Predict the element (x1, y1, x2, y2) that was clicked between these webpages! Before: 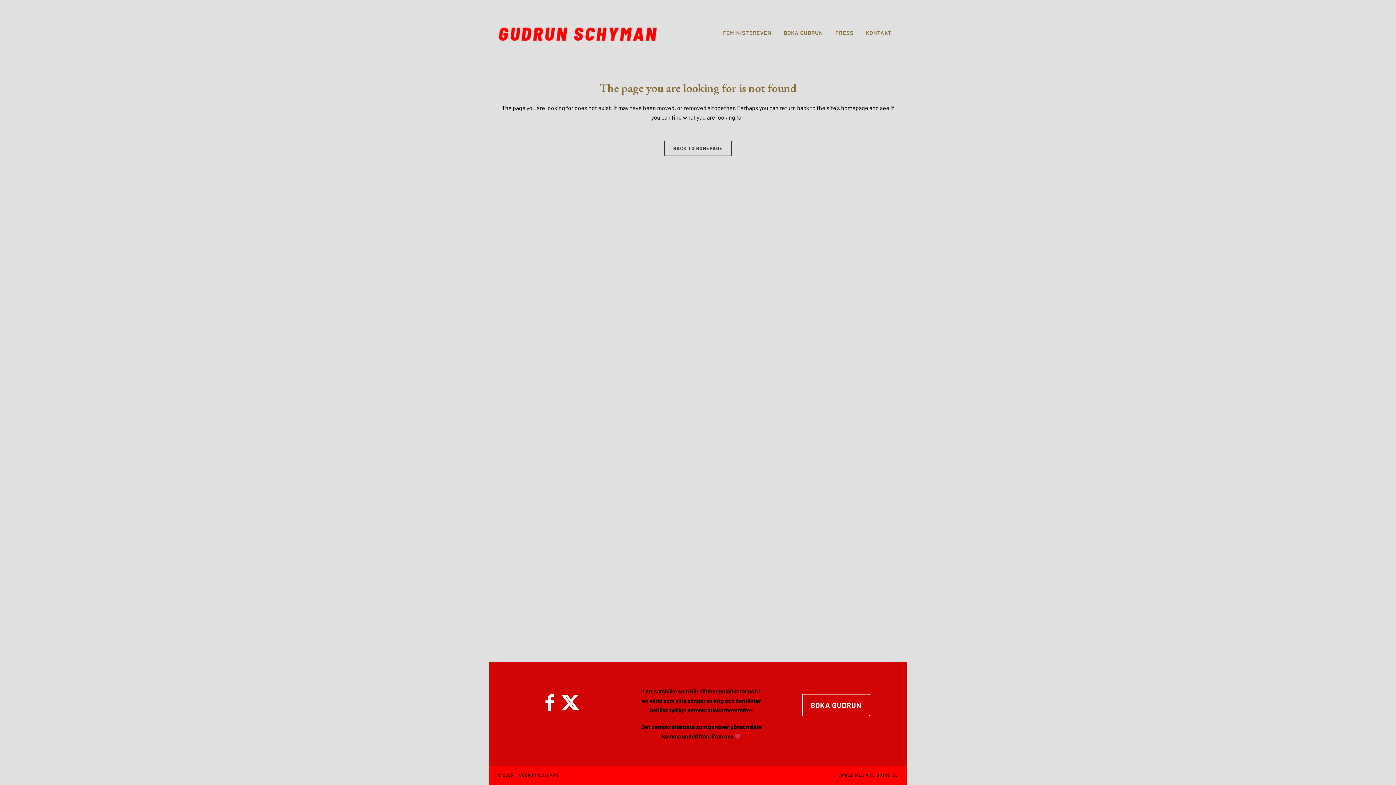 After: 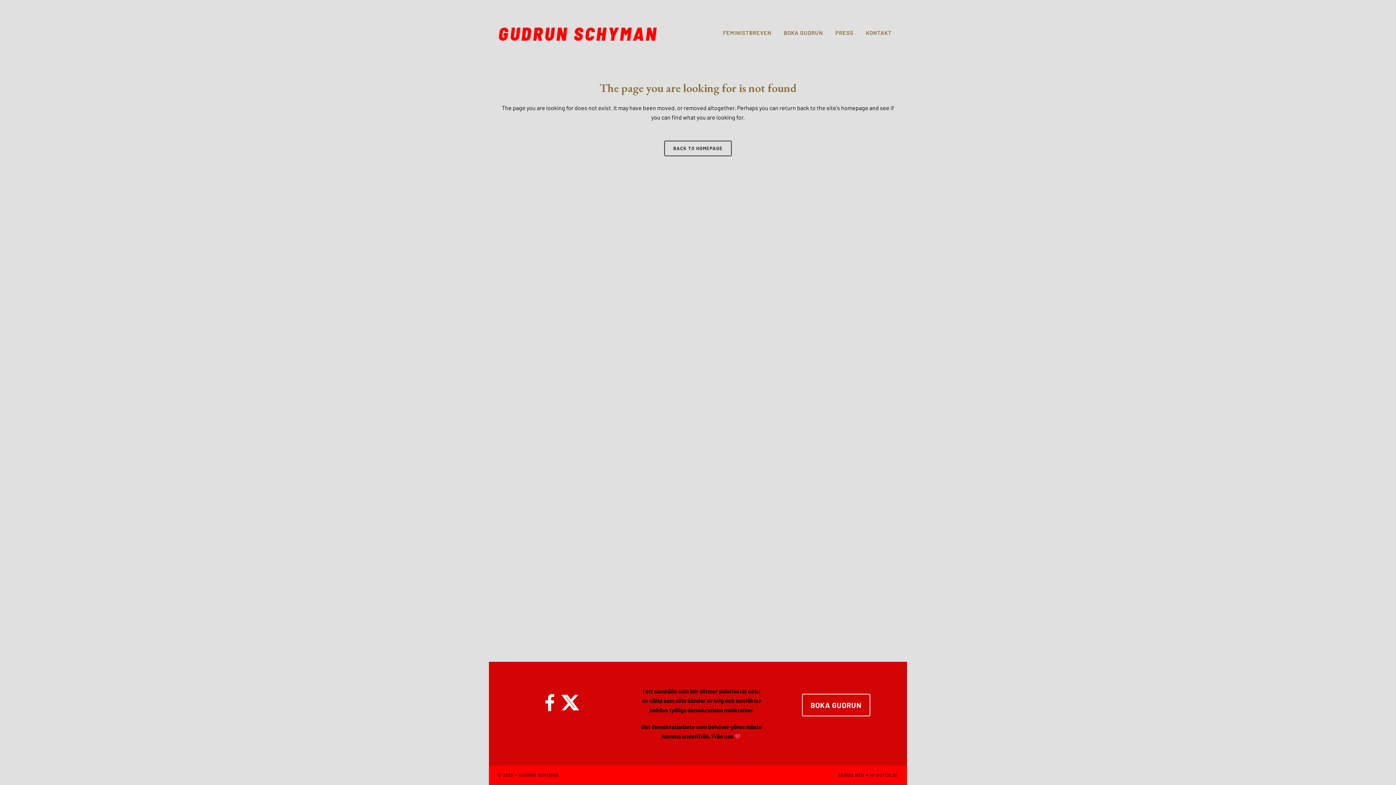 Action: bbox: (560, 704, 579, 711)